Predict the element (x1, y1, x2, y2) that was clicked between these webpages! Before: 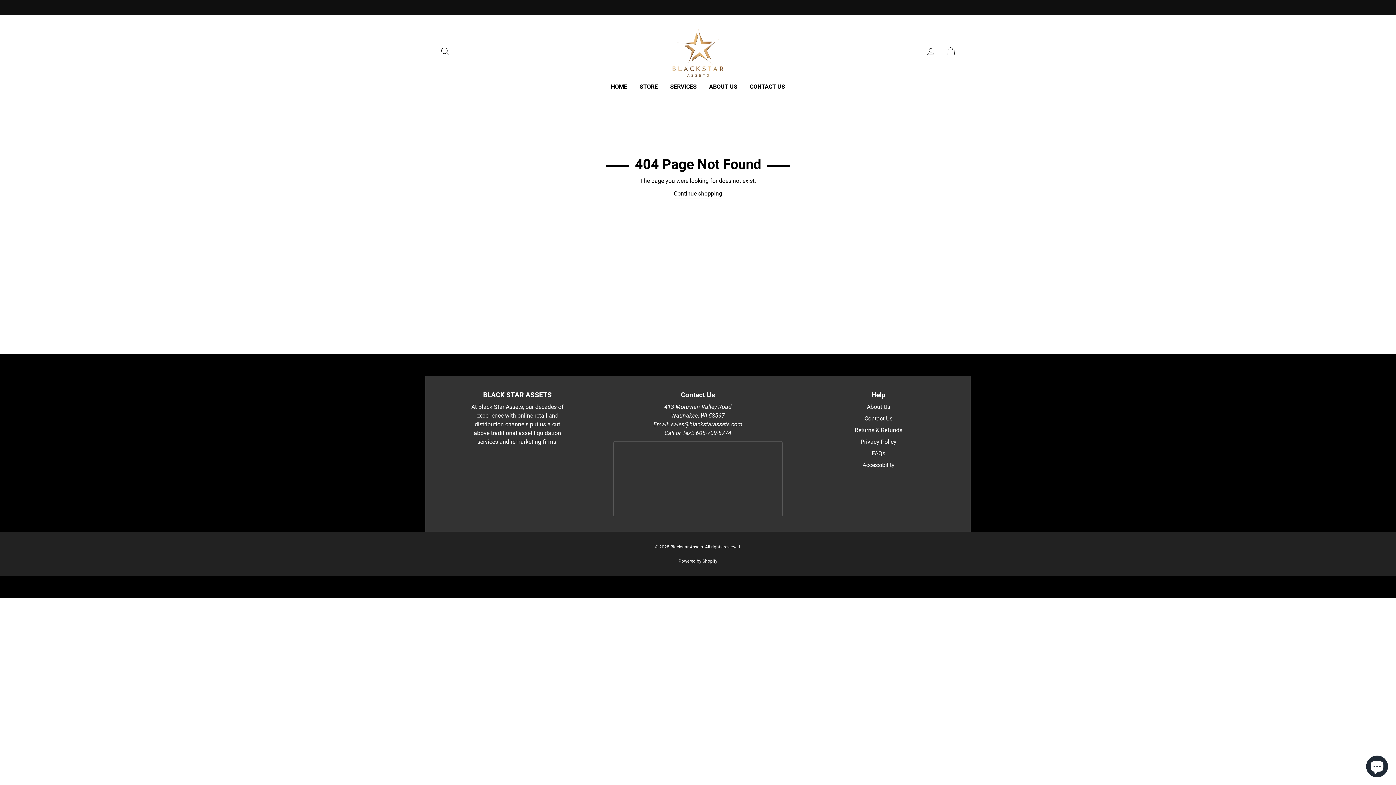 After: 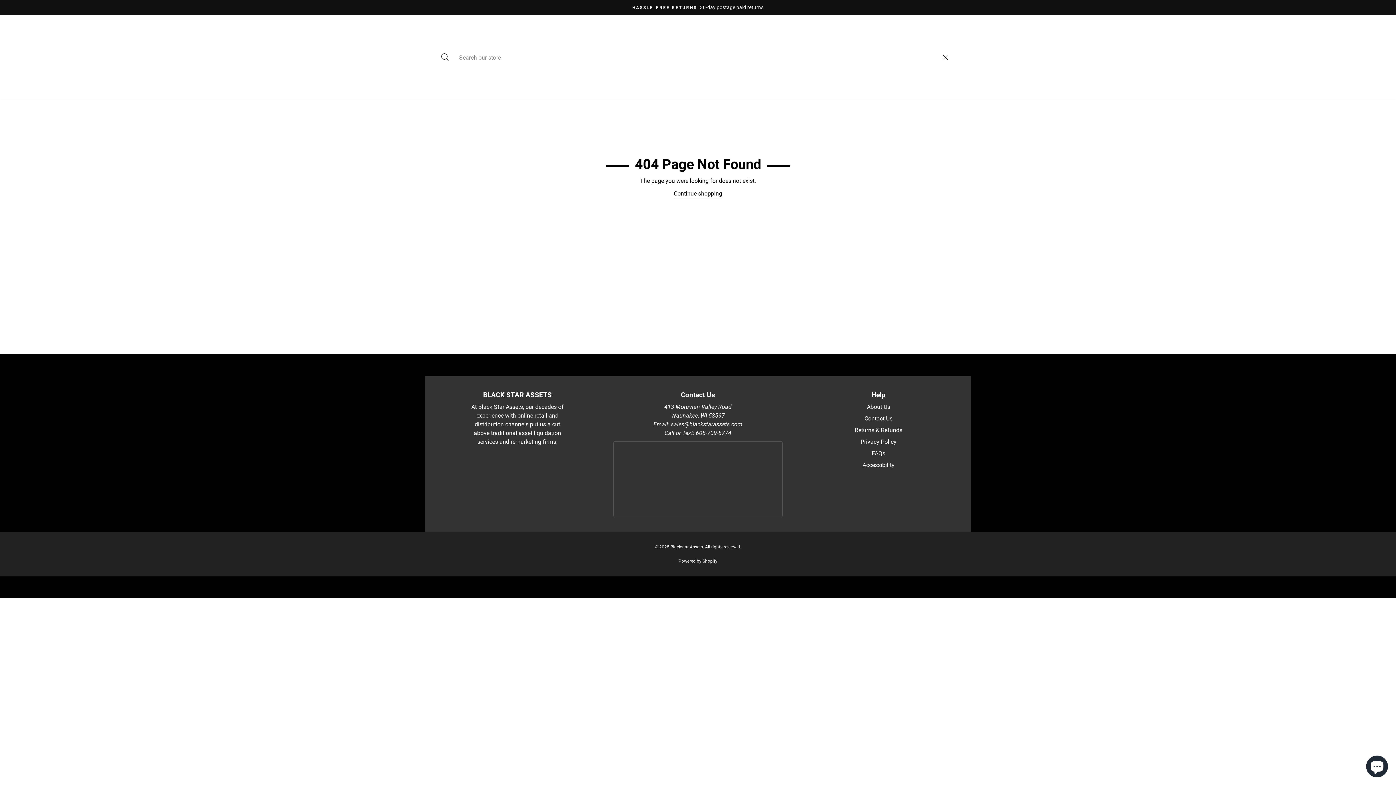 Action: bbox: (435, 43, 454, 59) label: SEARCH